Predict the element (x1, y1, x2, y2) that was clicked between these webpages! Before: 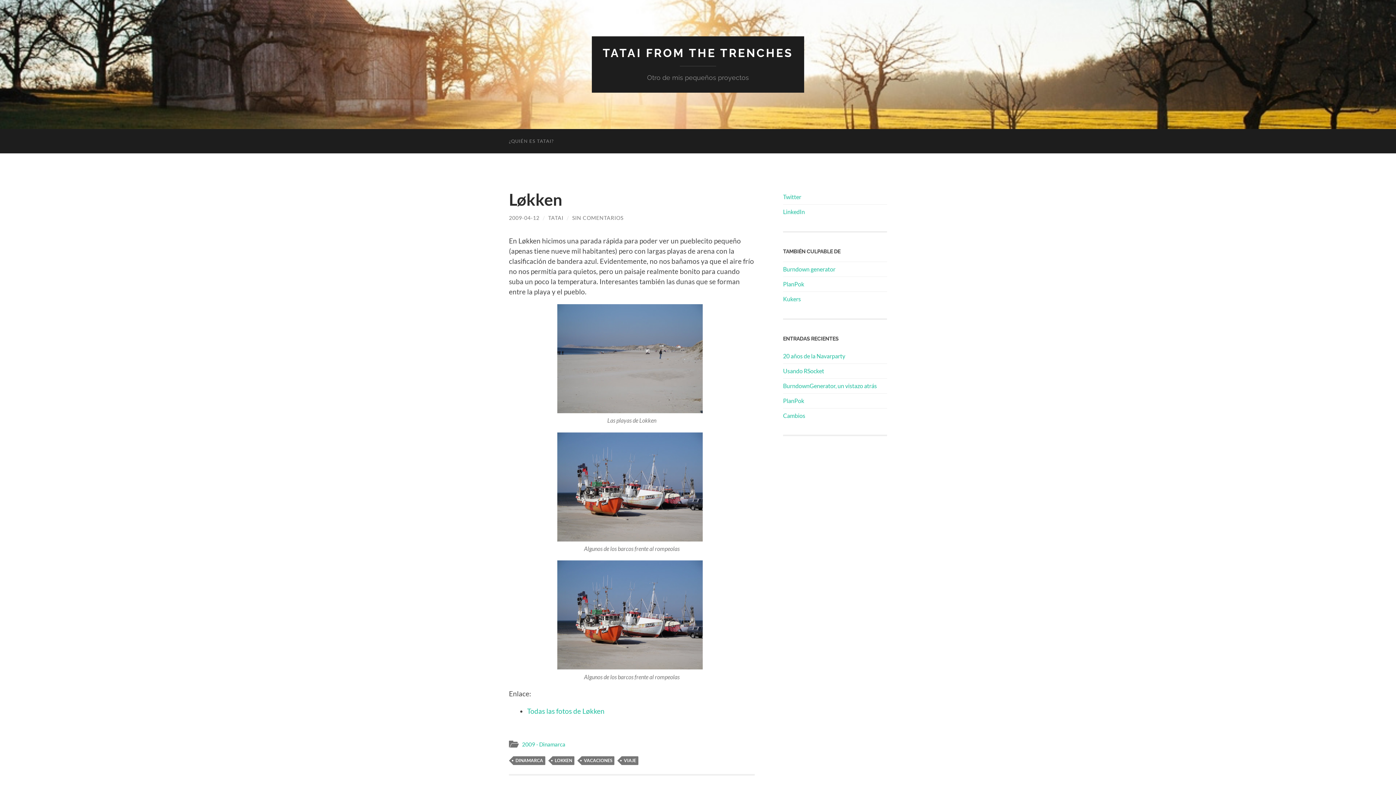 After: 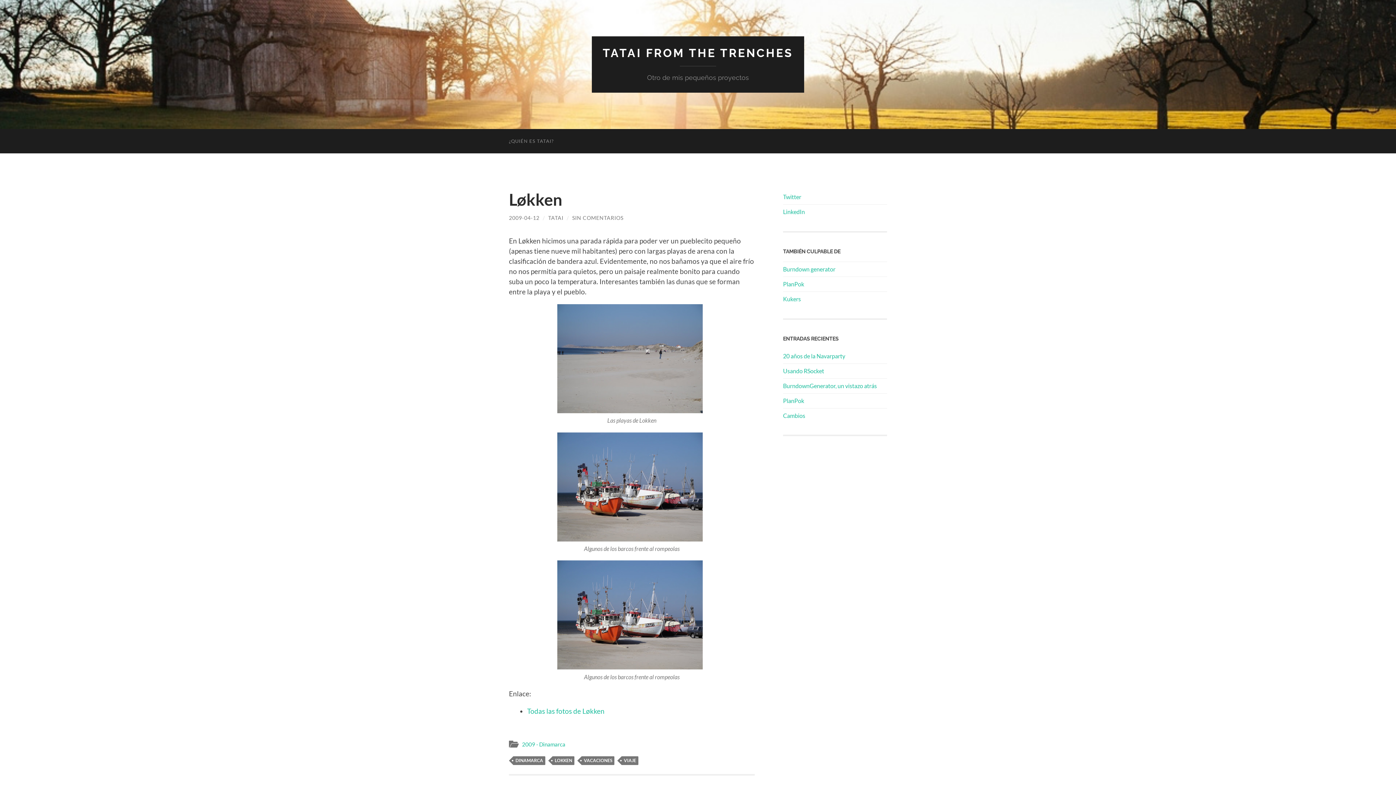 Action: bbox: (509, 214, 539, 221) label: 2009-04-12